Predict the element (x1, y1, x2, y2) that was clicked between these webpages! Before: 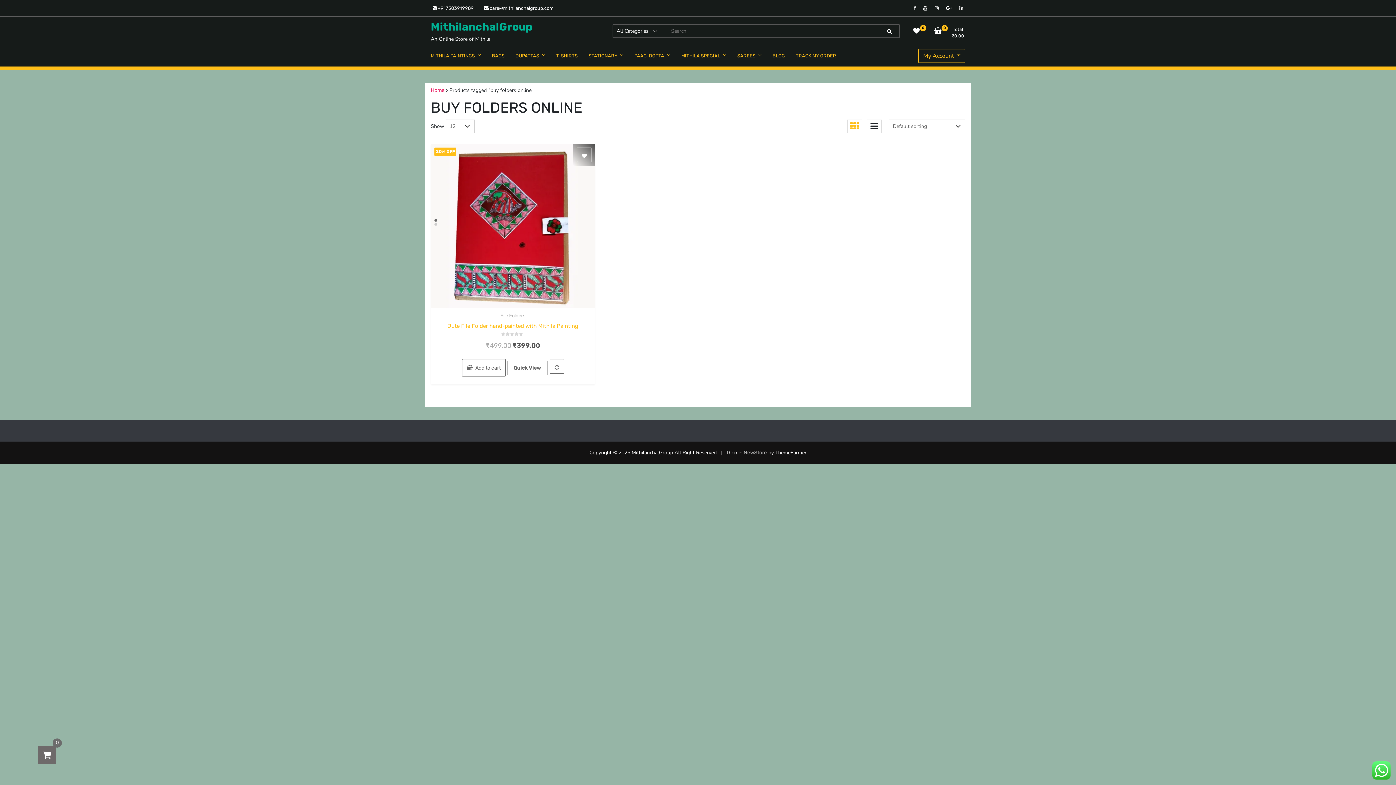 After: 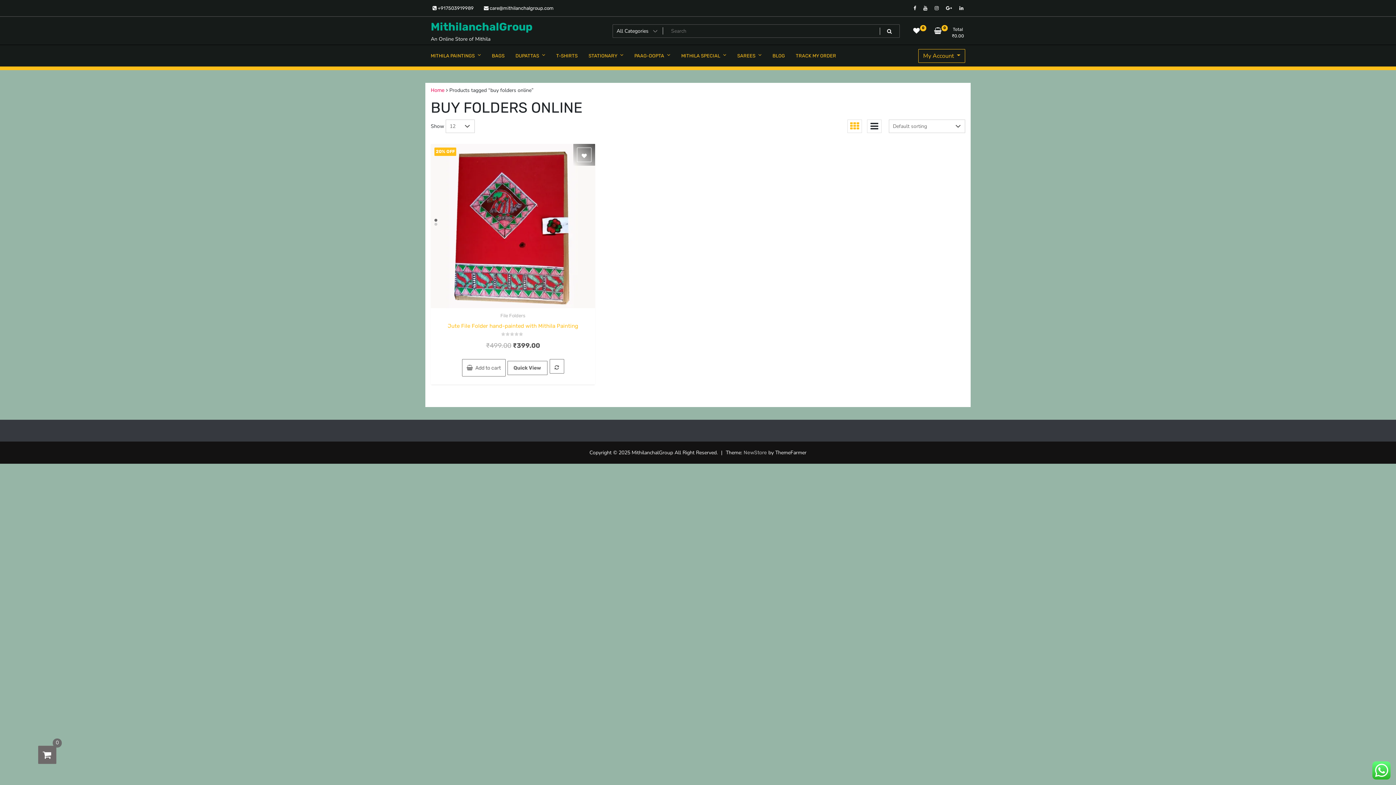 Action: bbox: (921, 2, 929, 13)